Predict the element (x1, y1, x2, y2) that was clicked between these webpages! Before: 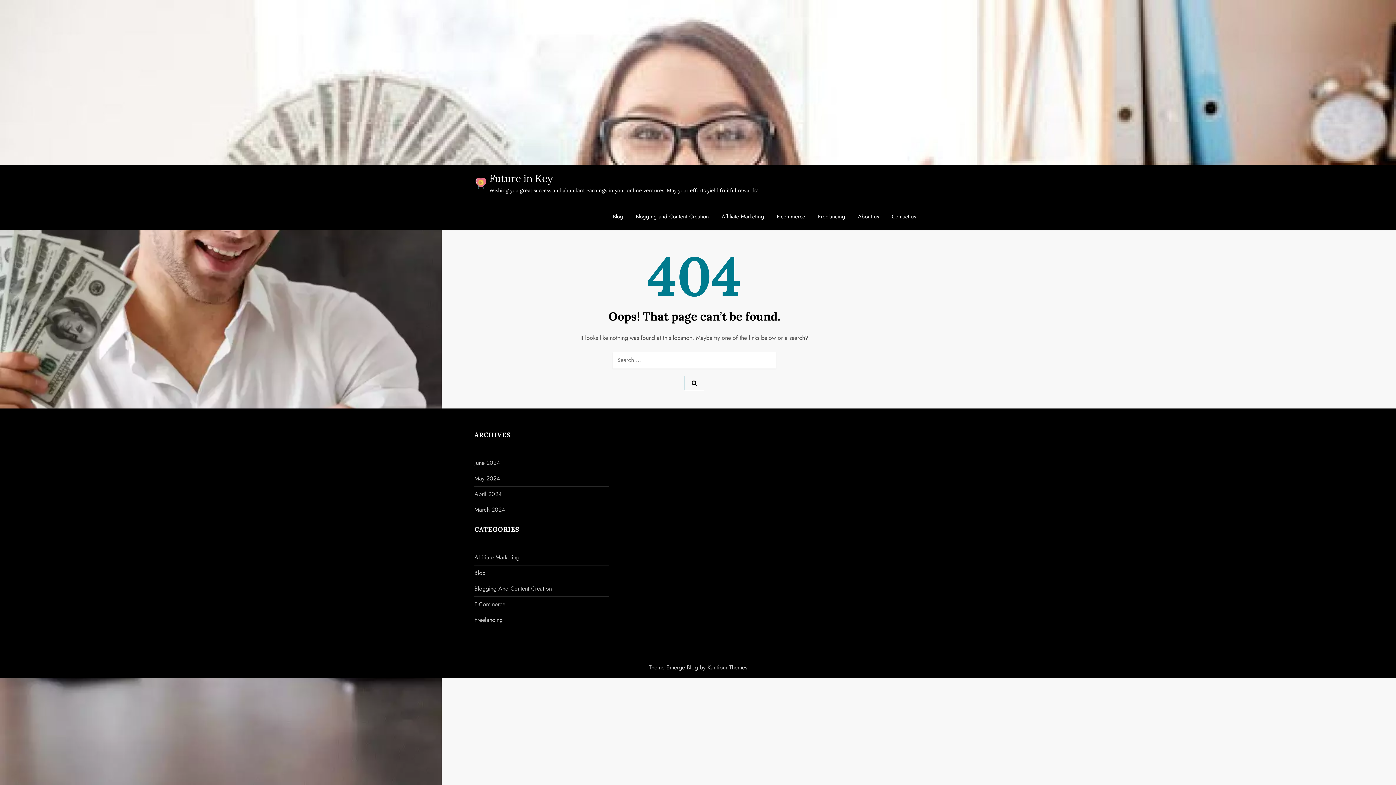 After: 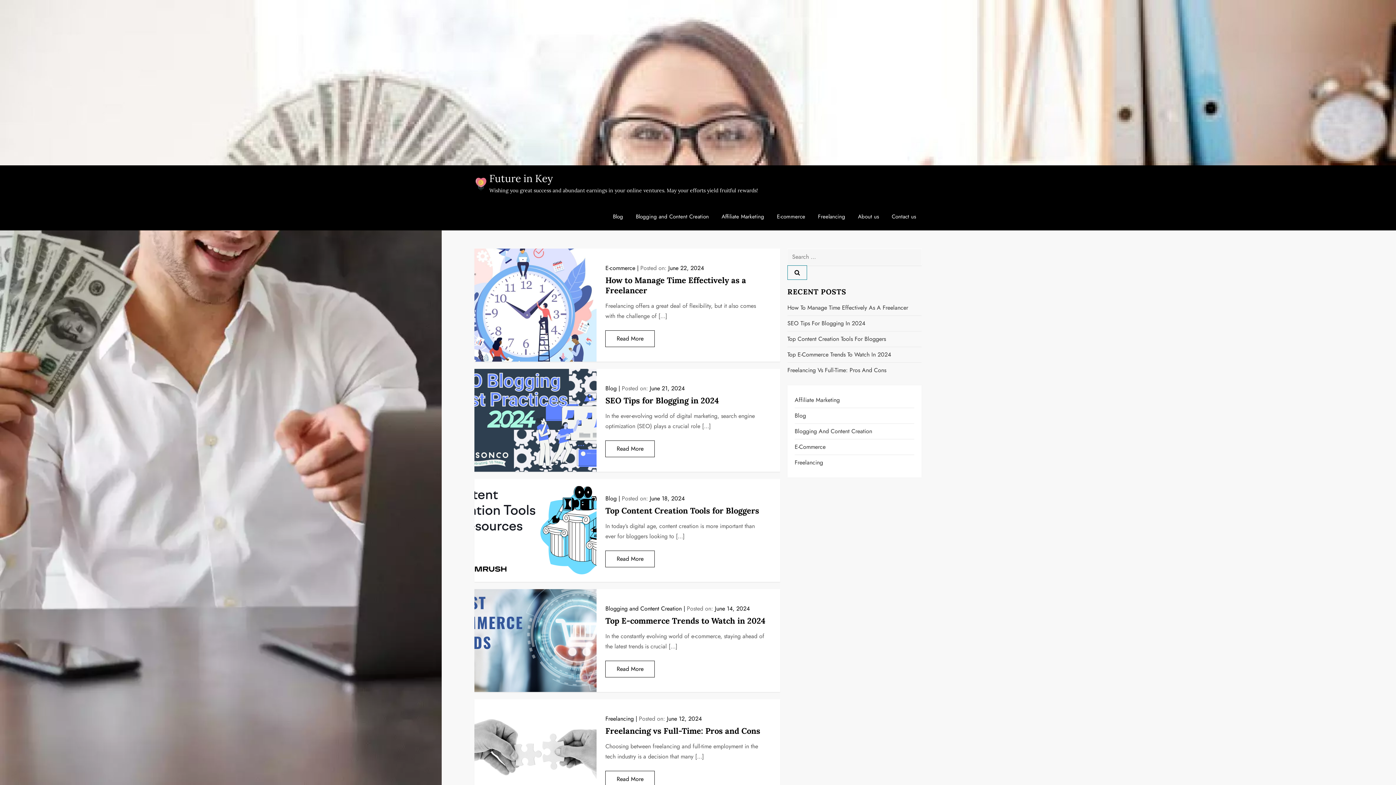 Action: bbox: (474, 177, 487, 190)